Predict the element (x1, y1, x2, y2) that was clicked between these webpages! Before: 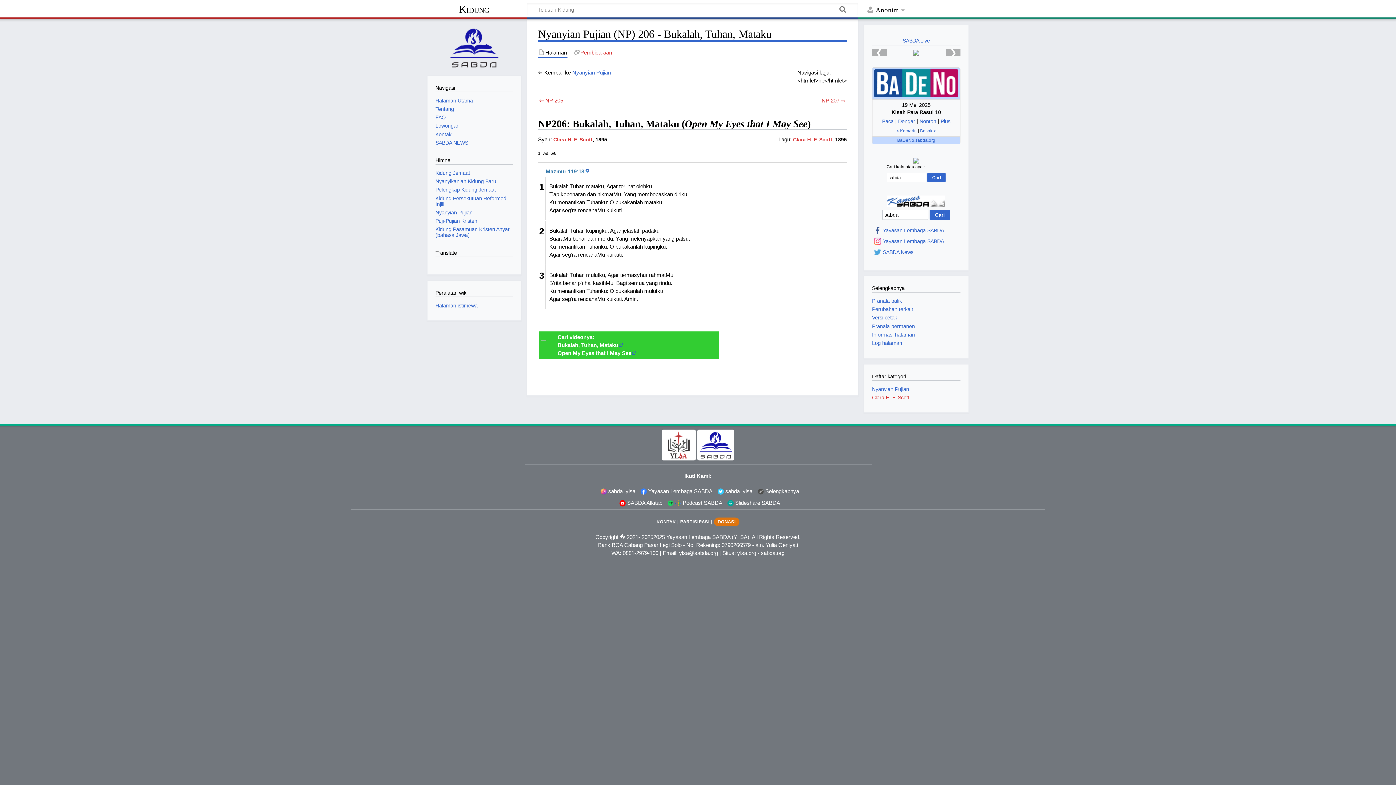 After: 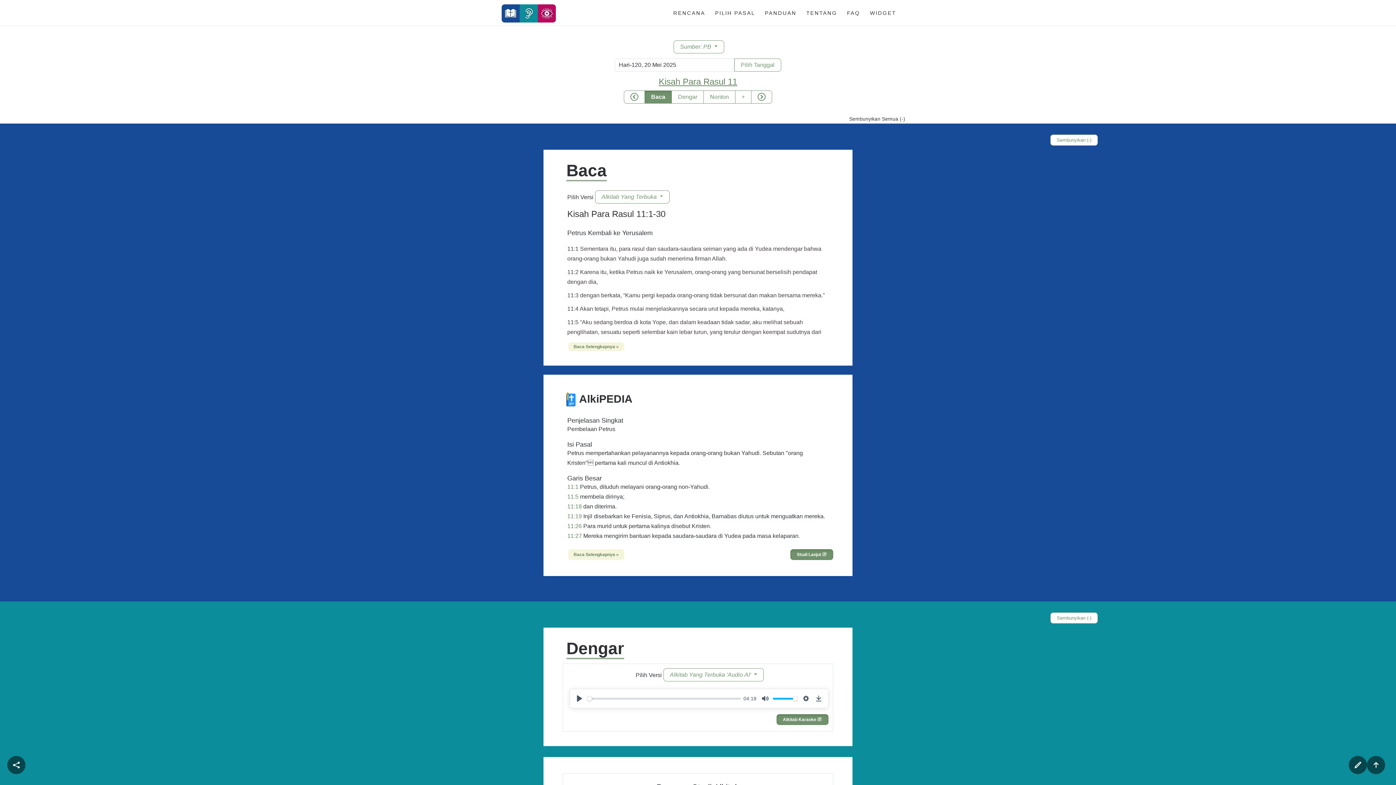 Action: label: Besok > bbox: (920, 128, 936, 133)